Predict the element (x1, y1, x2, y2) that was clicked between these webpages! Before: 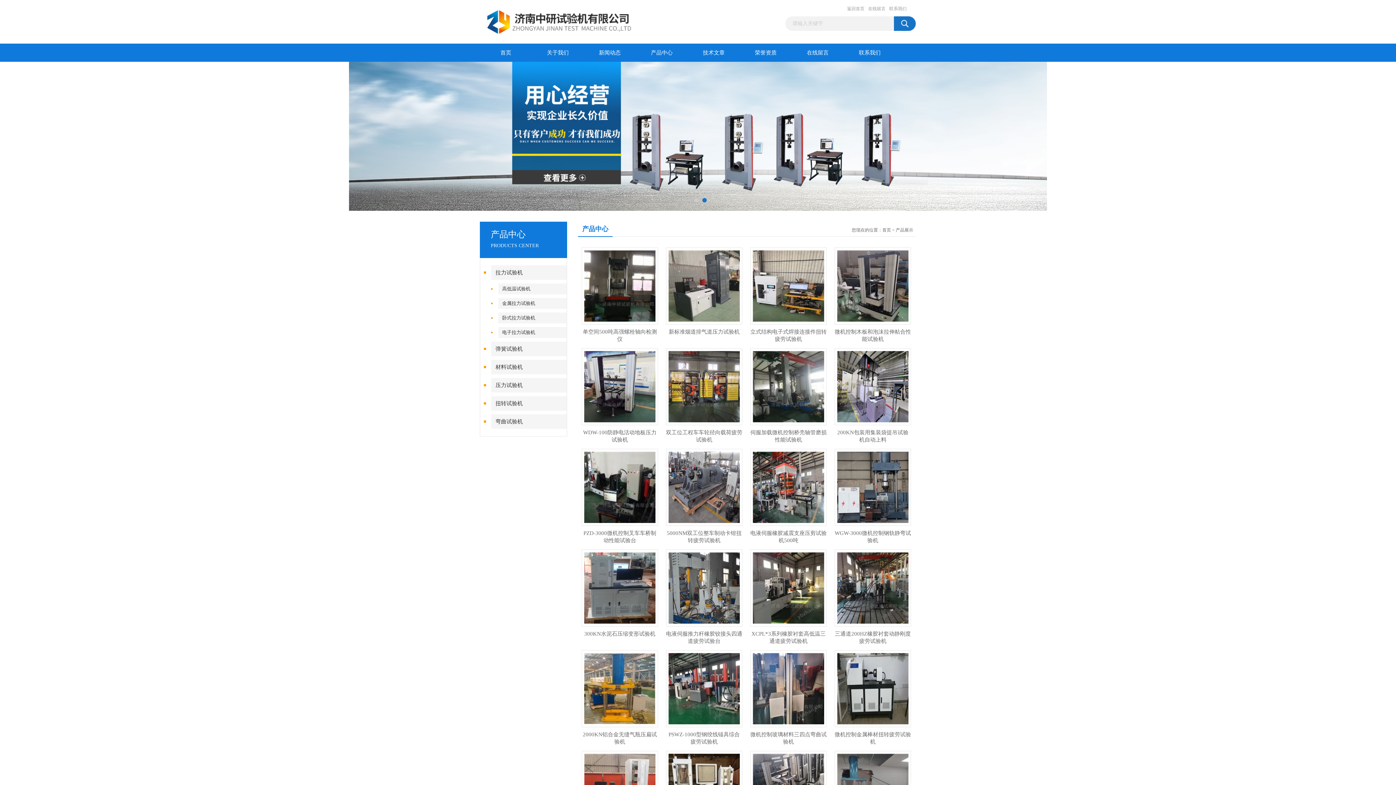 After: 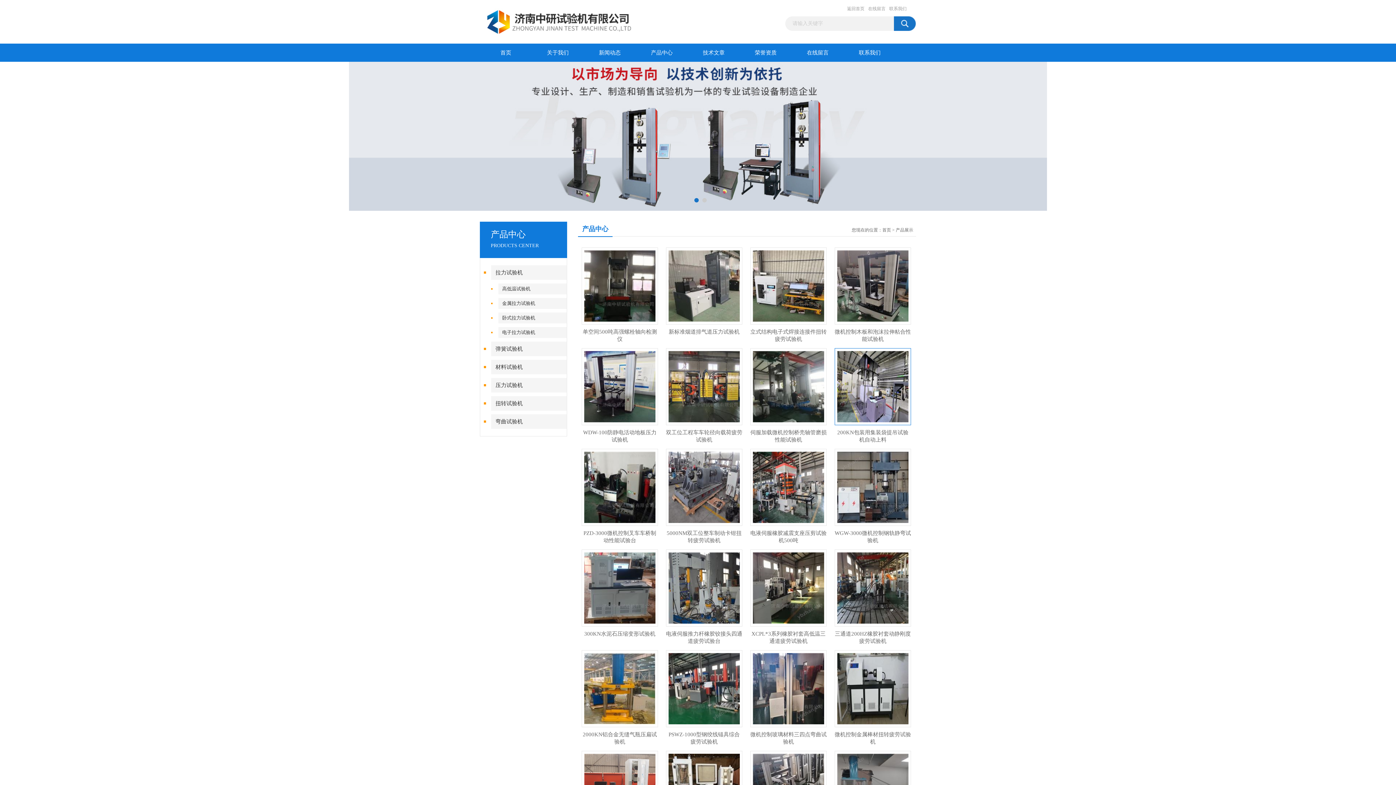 Action: bbox: (837, 383, 908, 389)